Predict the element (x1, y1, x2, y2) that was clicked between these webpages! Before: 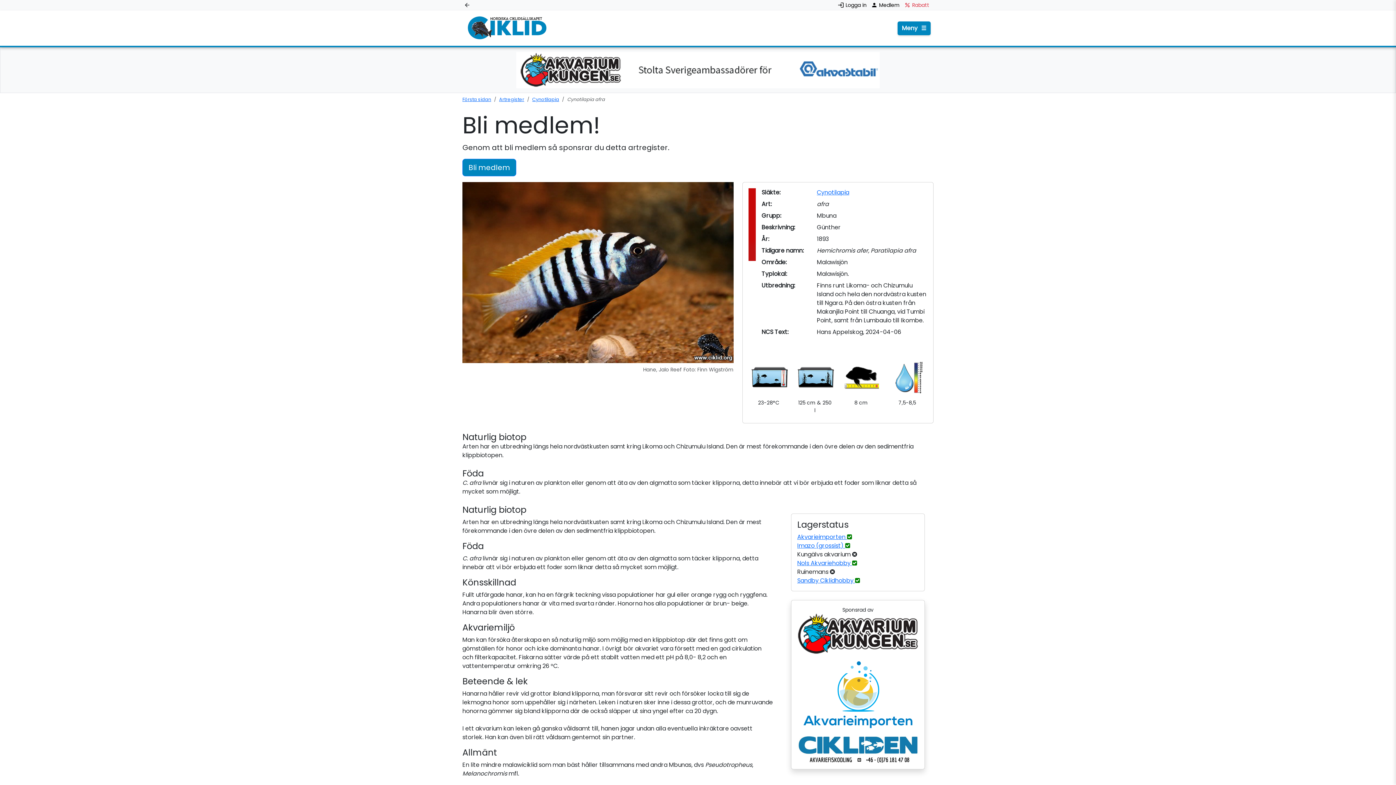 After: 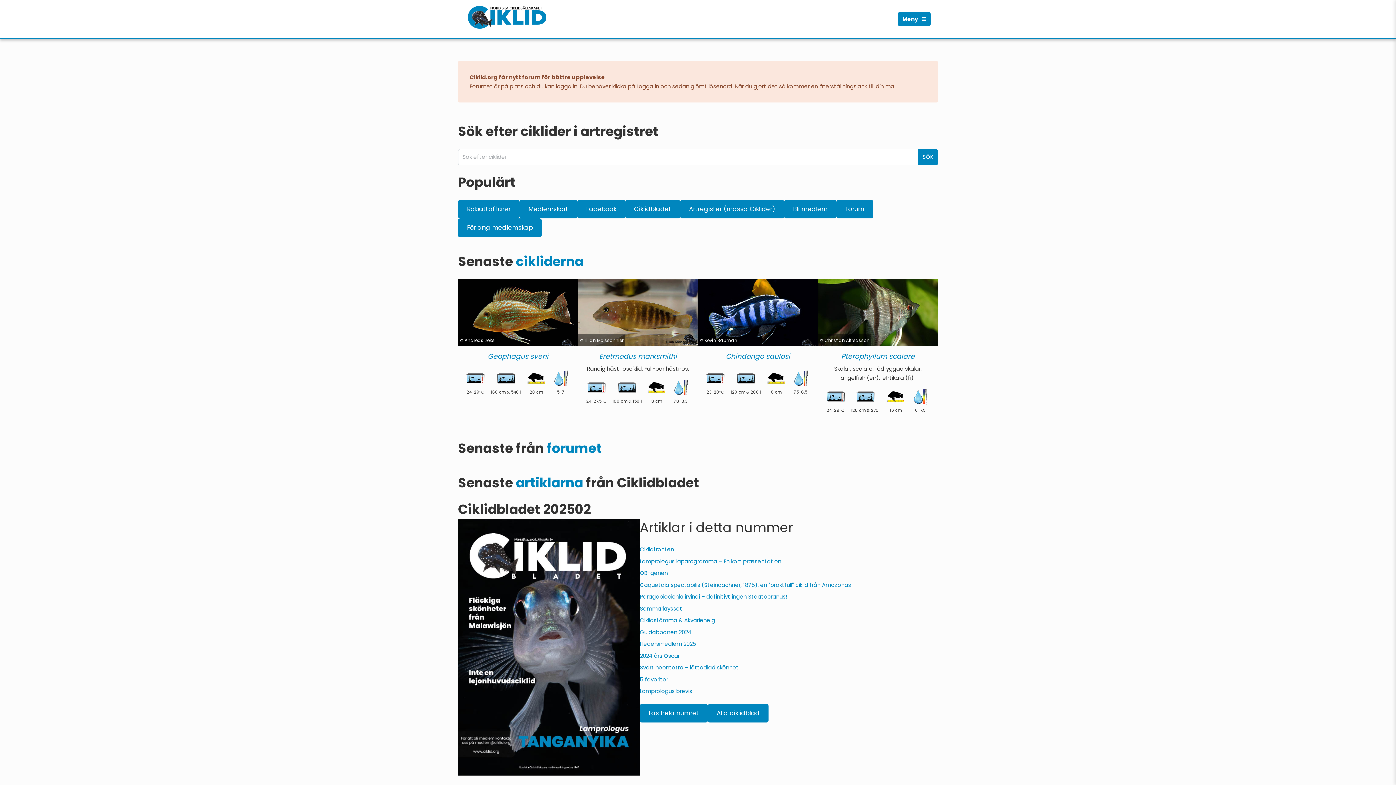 Action: bbox: (465, 23, 549, 31)